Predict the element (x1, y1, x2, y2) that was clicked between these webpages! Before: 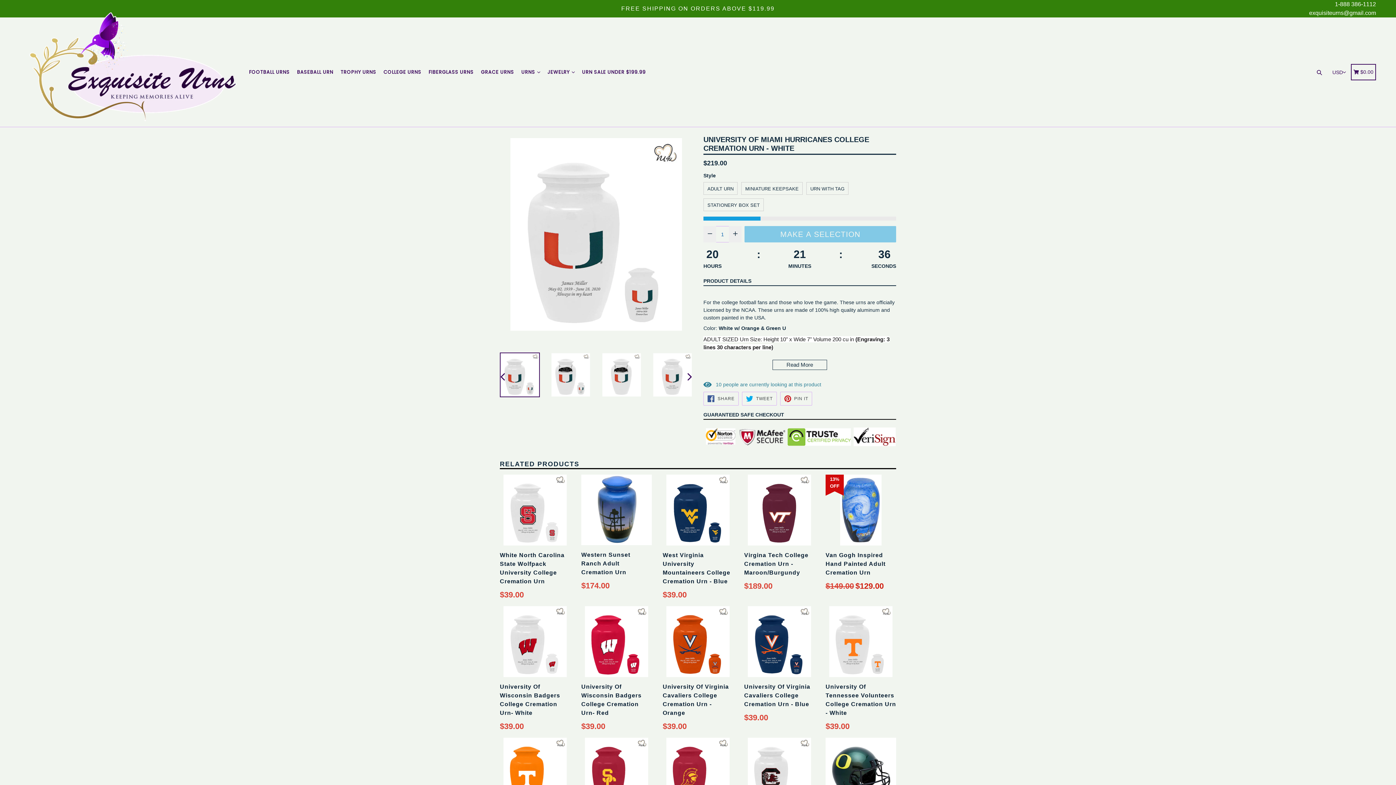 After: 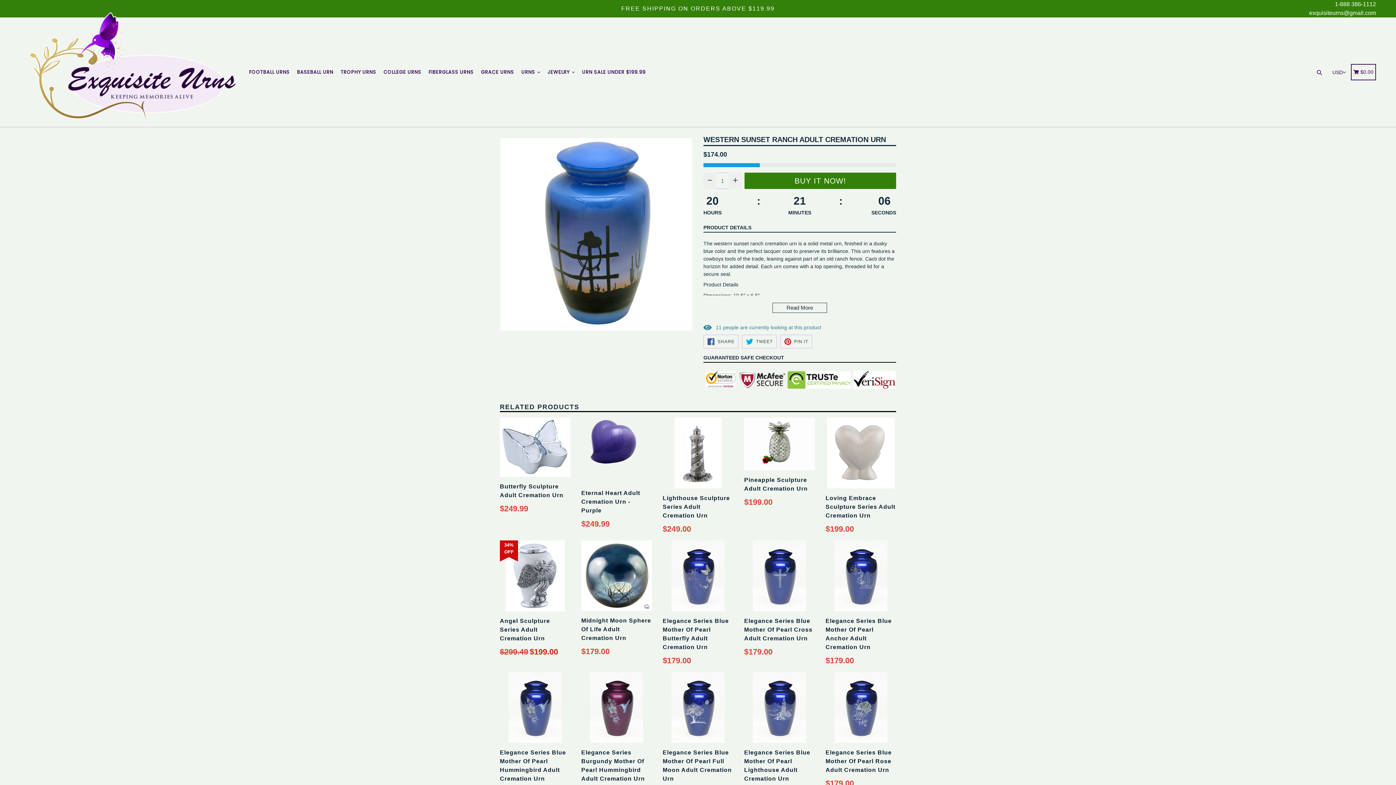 Action: label: Western Sunset Ranch Adult Cremation Urn
Regular price
$174.00 bbox: (581, 474, 652, 592)